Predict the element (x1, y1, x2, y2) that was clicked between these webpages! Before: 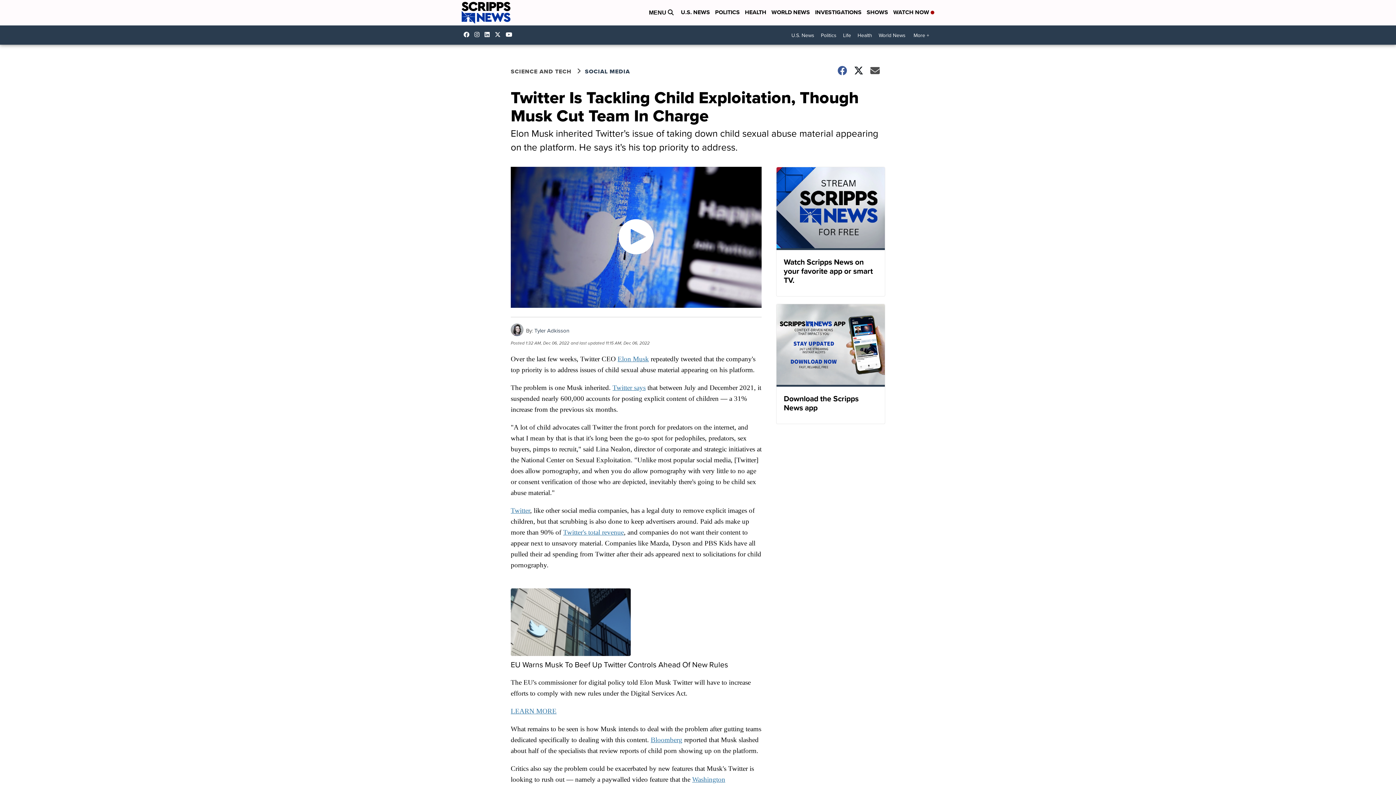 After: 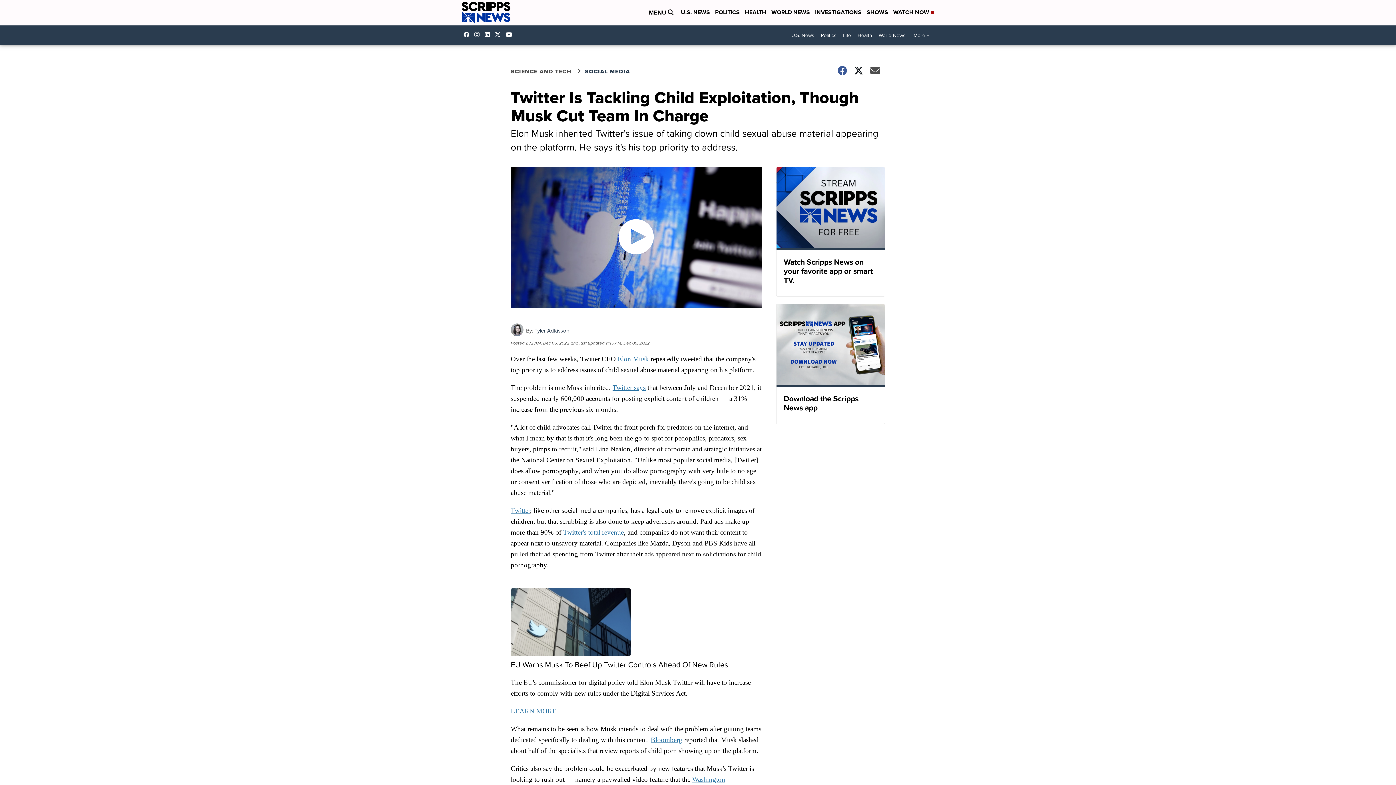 Action: label: Twitter bbox: (510, 506, 530, 514)